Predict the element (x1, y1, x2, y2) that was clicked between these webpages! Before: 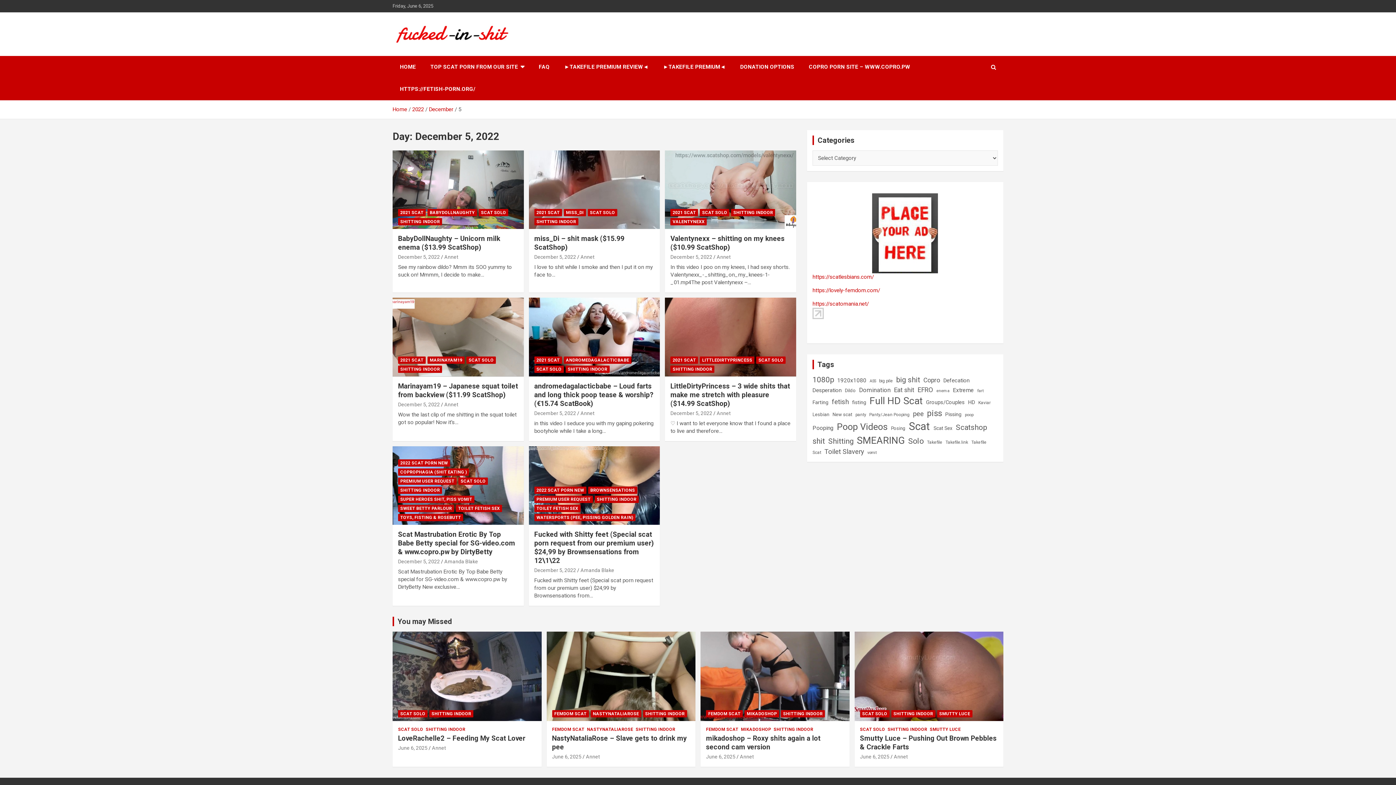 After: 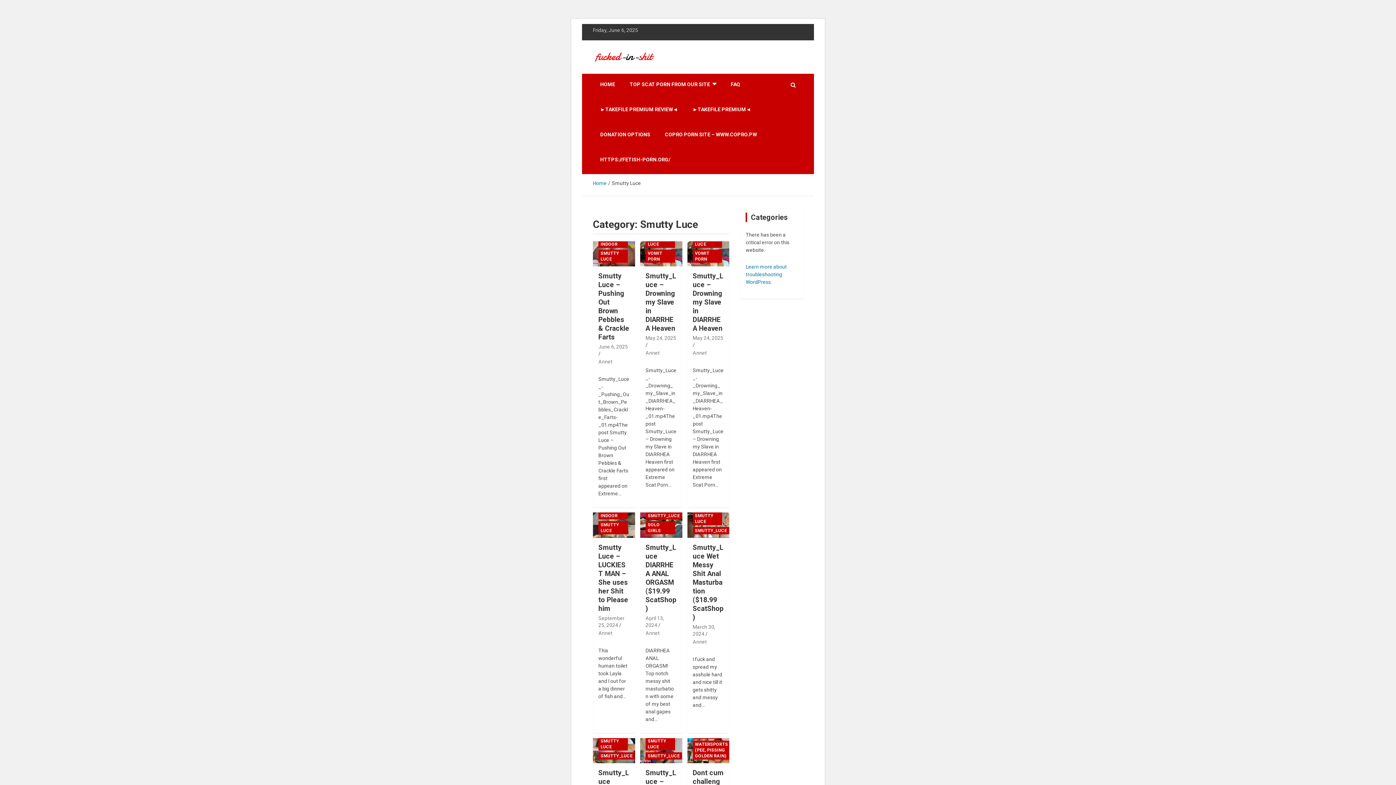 Action: bbox: (930, 726, 960, 732) label: SMUTTY LUCE